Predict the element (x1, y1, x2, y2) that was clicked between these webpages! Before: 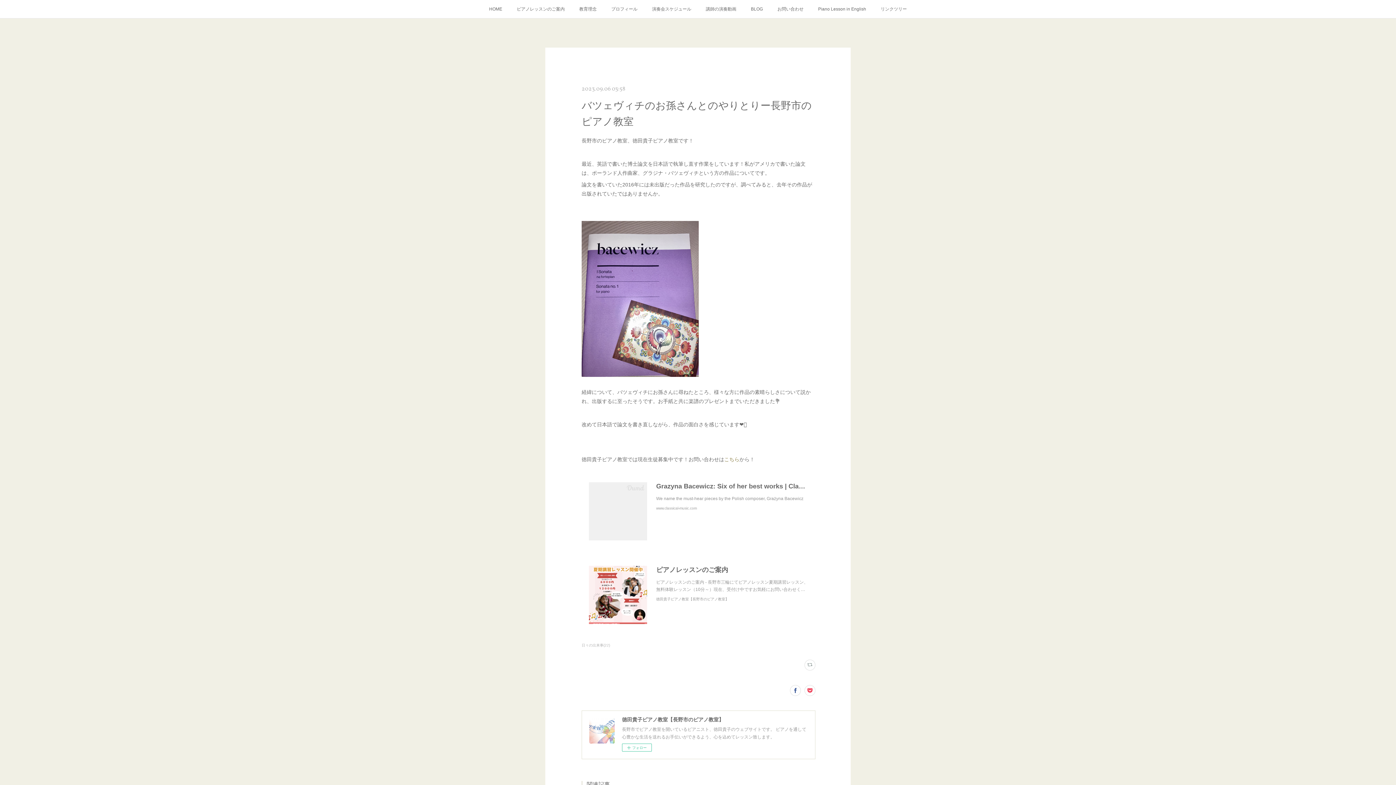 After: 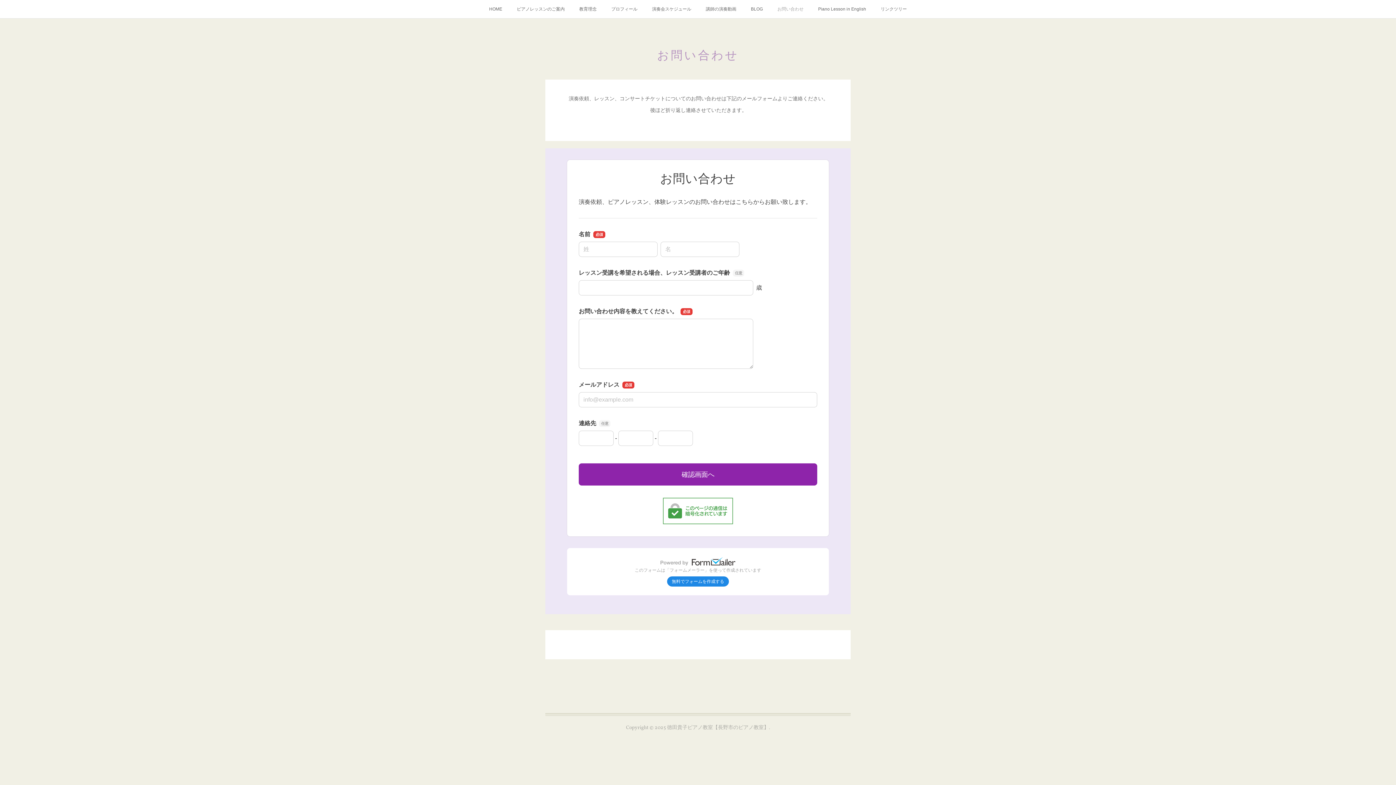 Action: label: こちら bbox: (724, 456, 739, 462)